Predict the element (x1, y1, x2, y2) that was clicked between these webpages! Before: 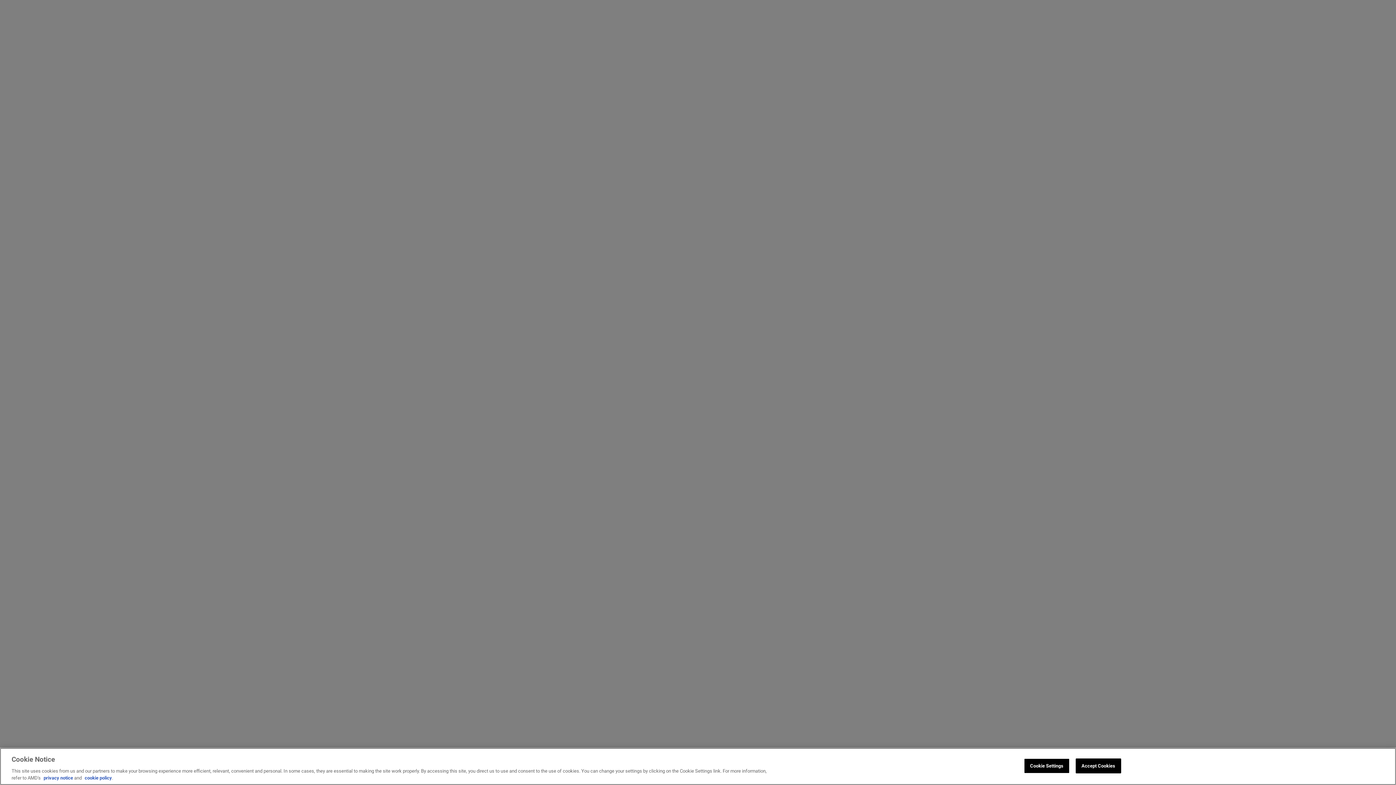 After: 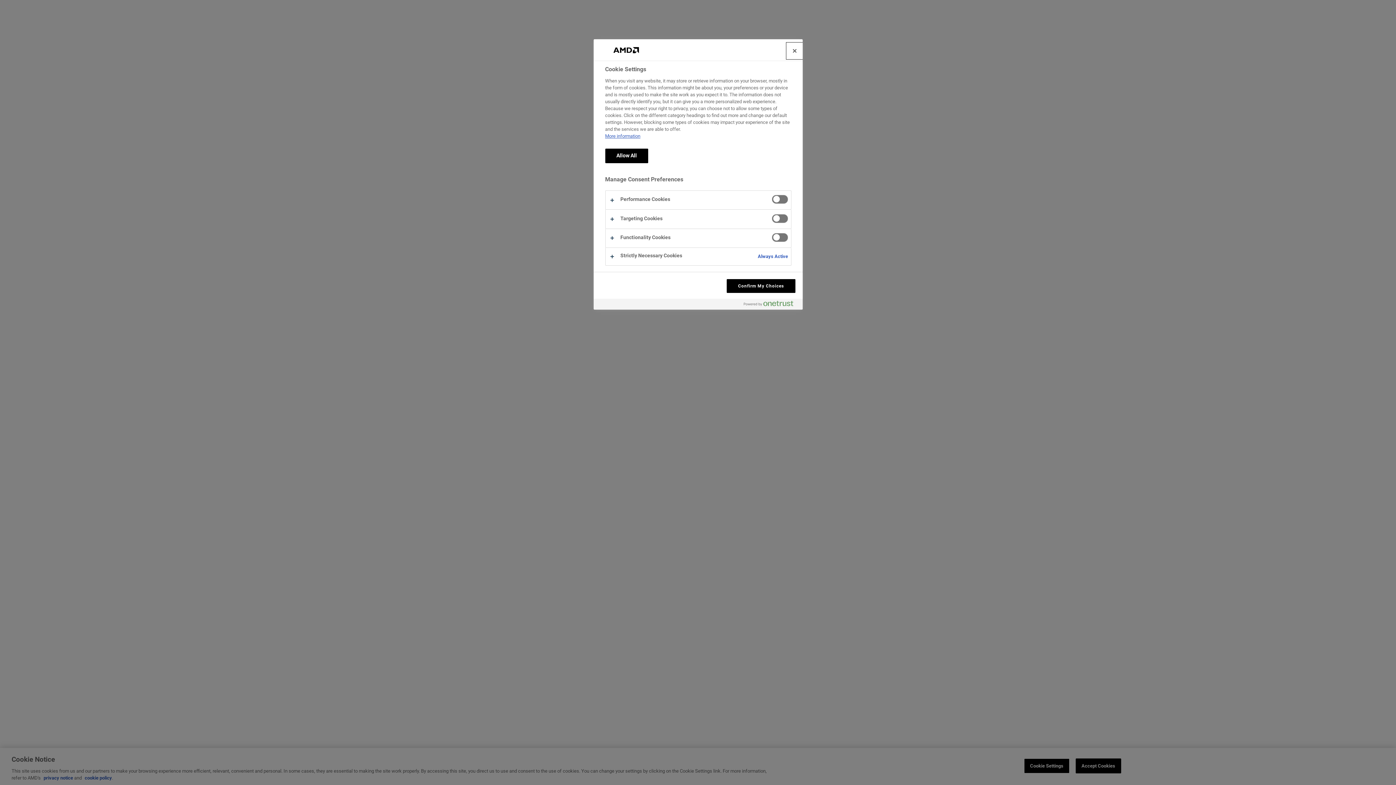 Action: bbox: (1024, 758, 1069, 773) label: Cookie Settings